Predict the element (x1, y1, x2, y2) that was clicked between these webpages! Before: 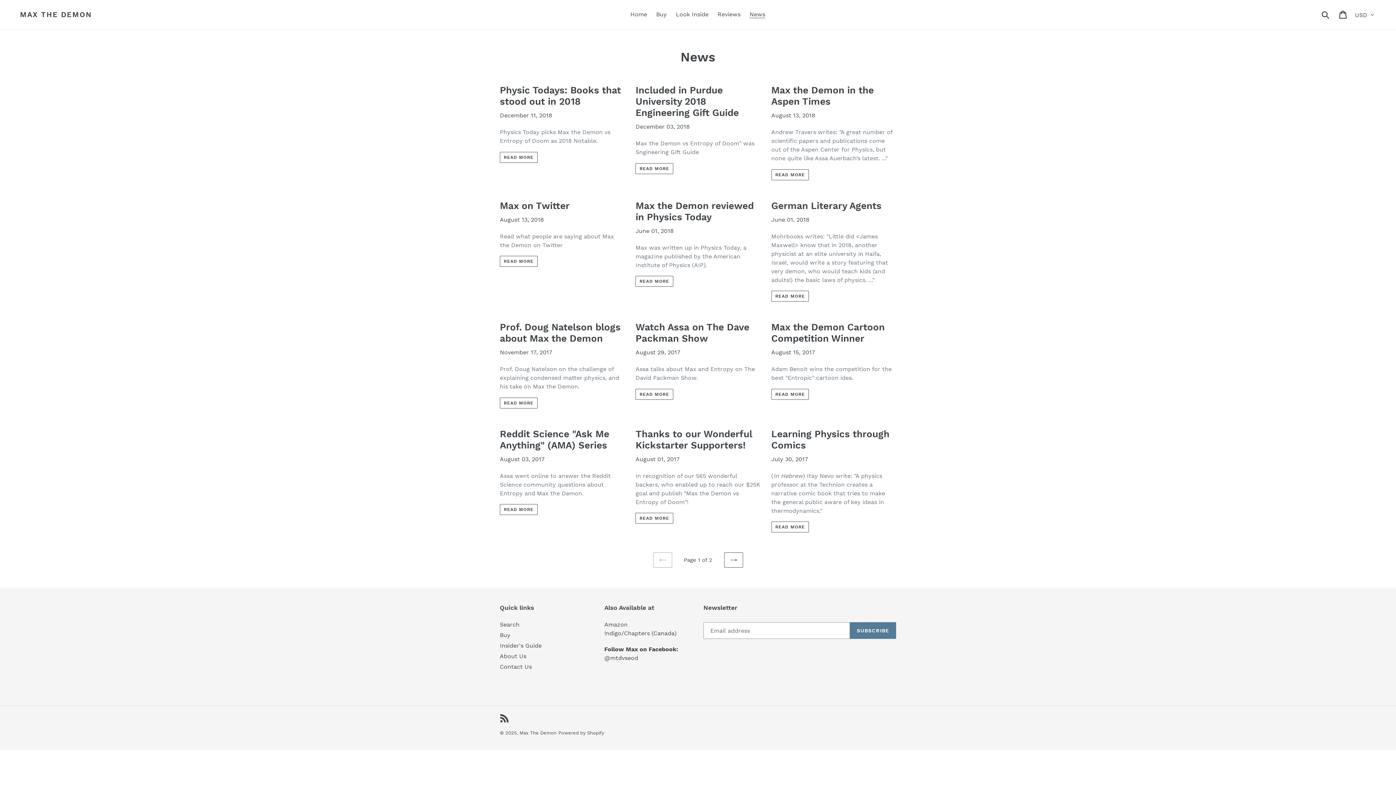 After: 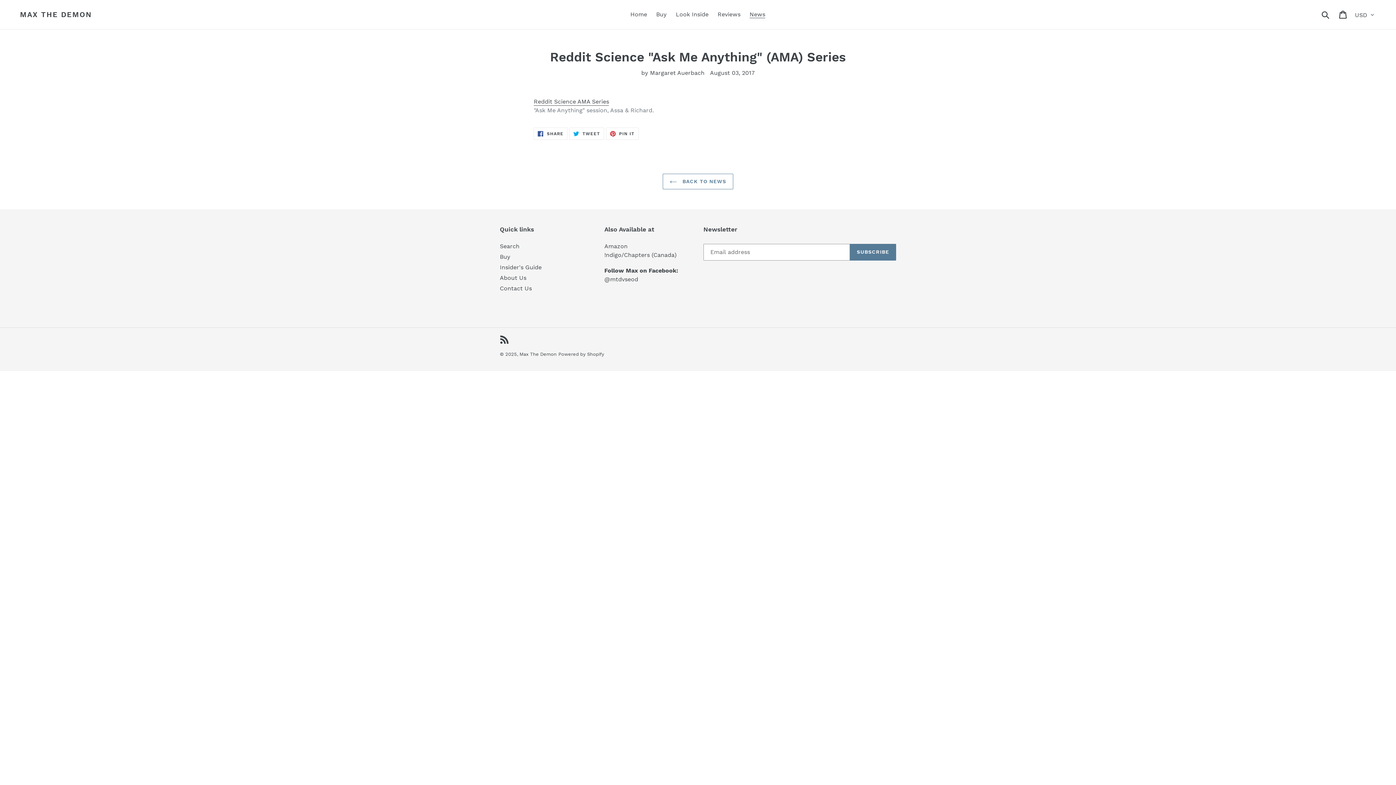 Action: label: Read more: Reddit Science "Ask Me Anything" (AMA) Series bbox: (500, 504, 537, 515)